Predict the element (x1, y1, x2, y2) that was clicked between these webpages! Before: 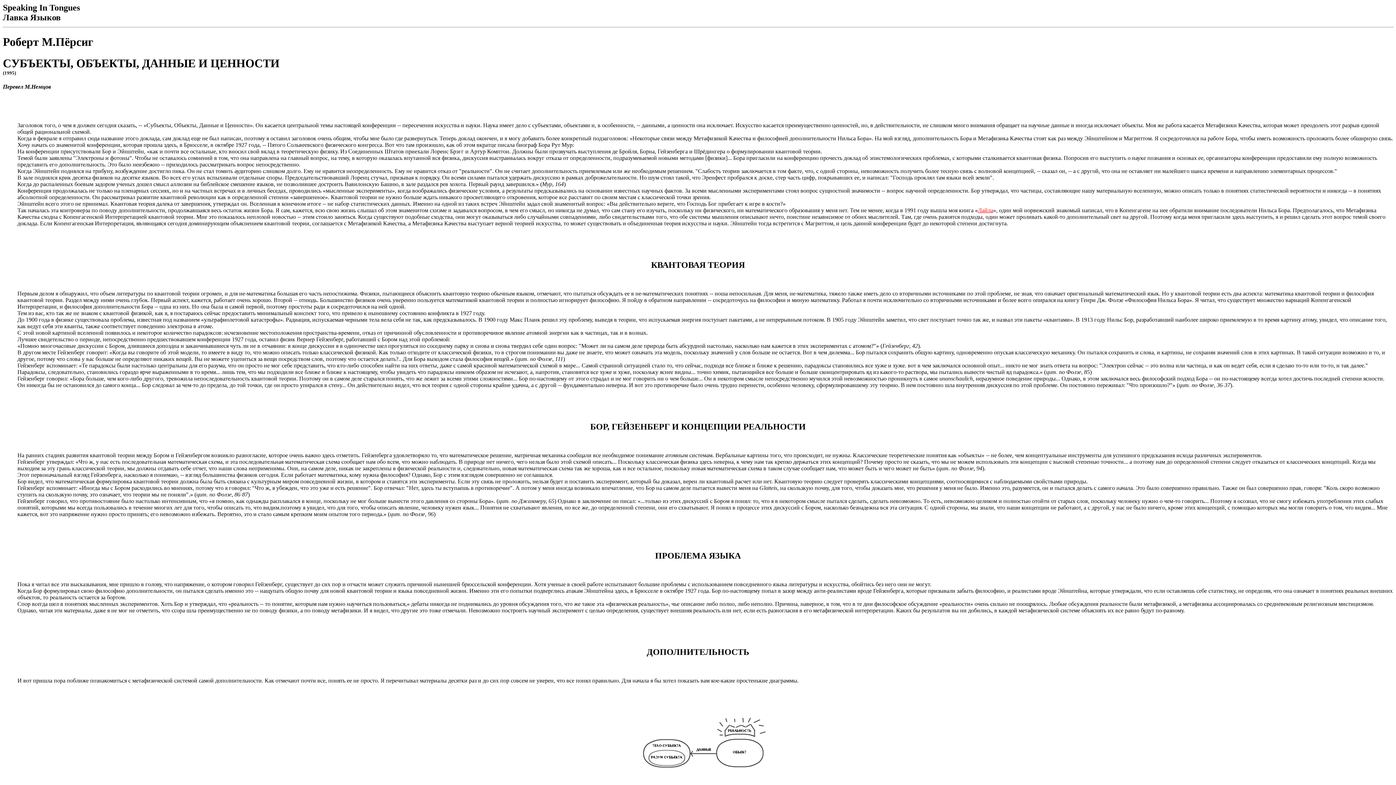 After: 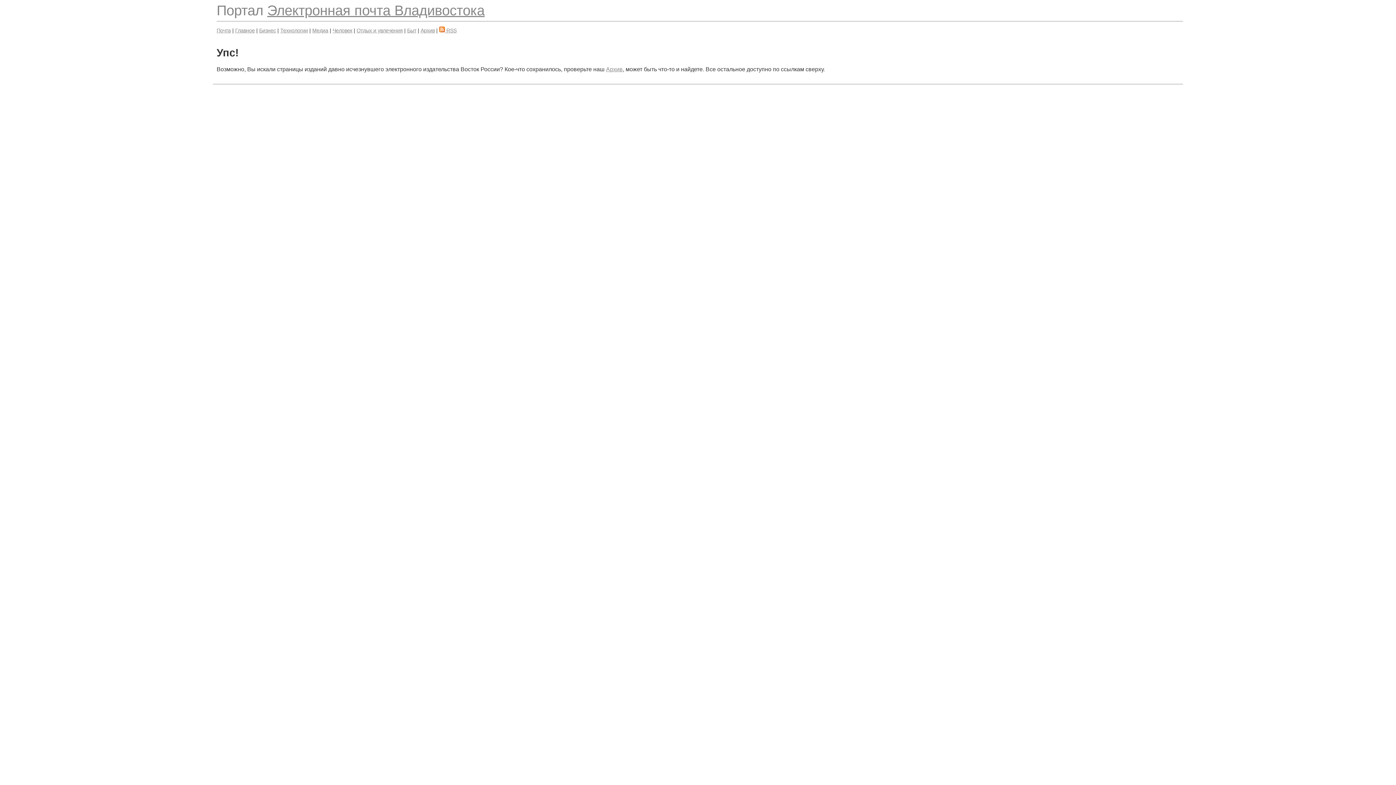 Action: bbox: (978, 207, 993, 213) label: Лайла